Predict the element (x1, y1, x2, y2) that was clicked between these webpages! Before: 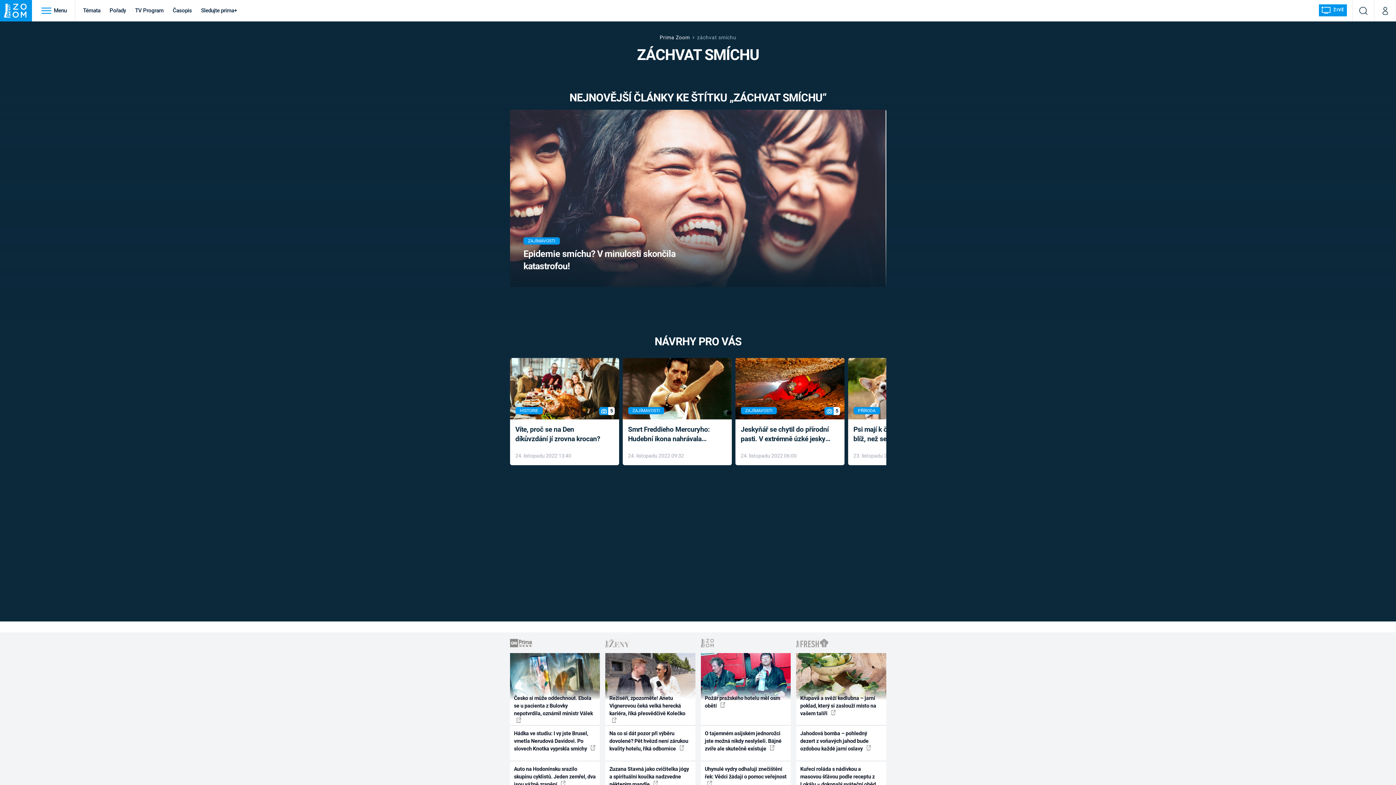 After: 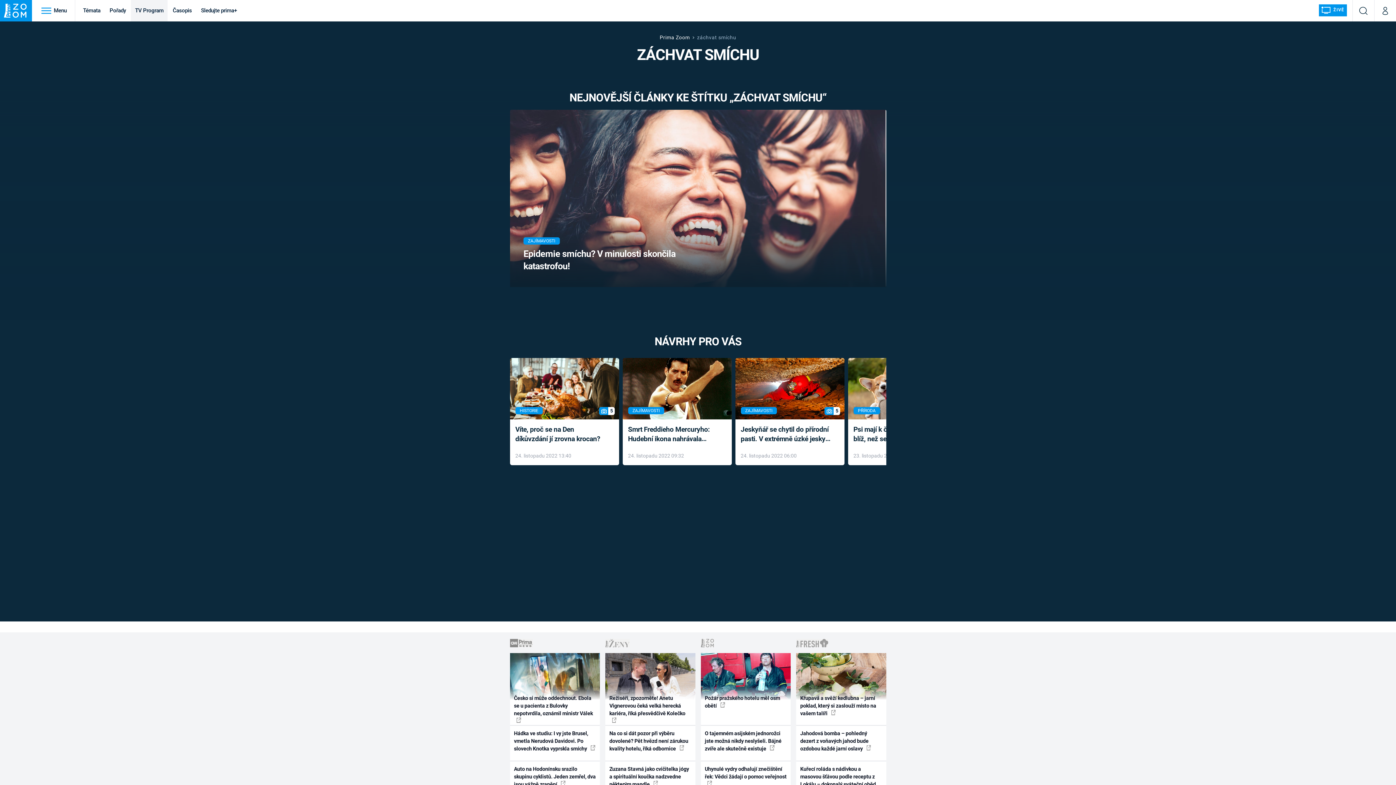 Action: label: TV Program bbox: (131, 0, 167, 21)